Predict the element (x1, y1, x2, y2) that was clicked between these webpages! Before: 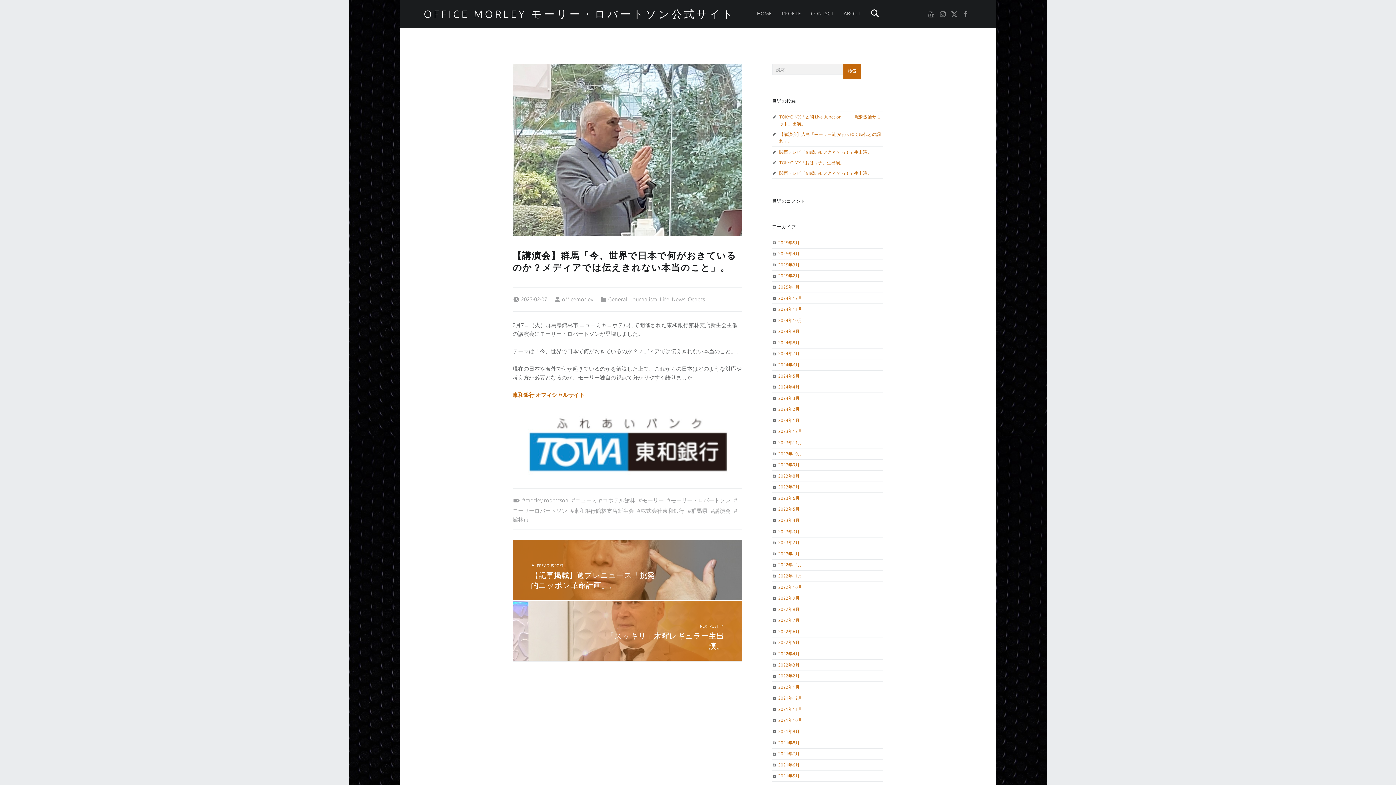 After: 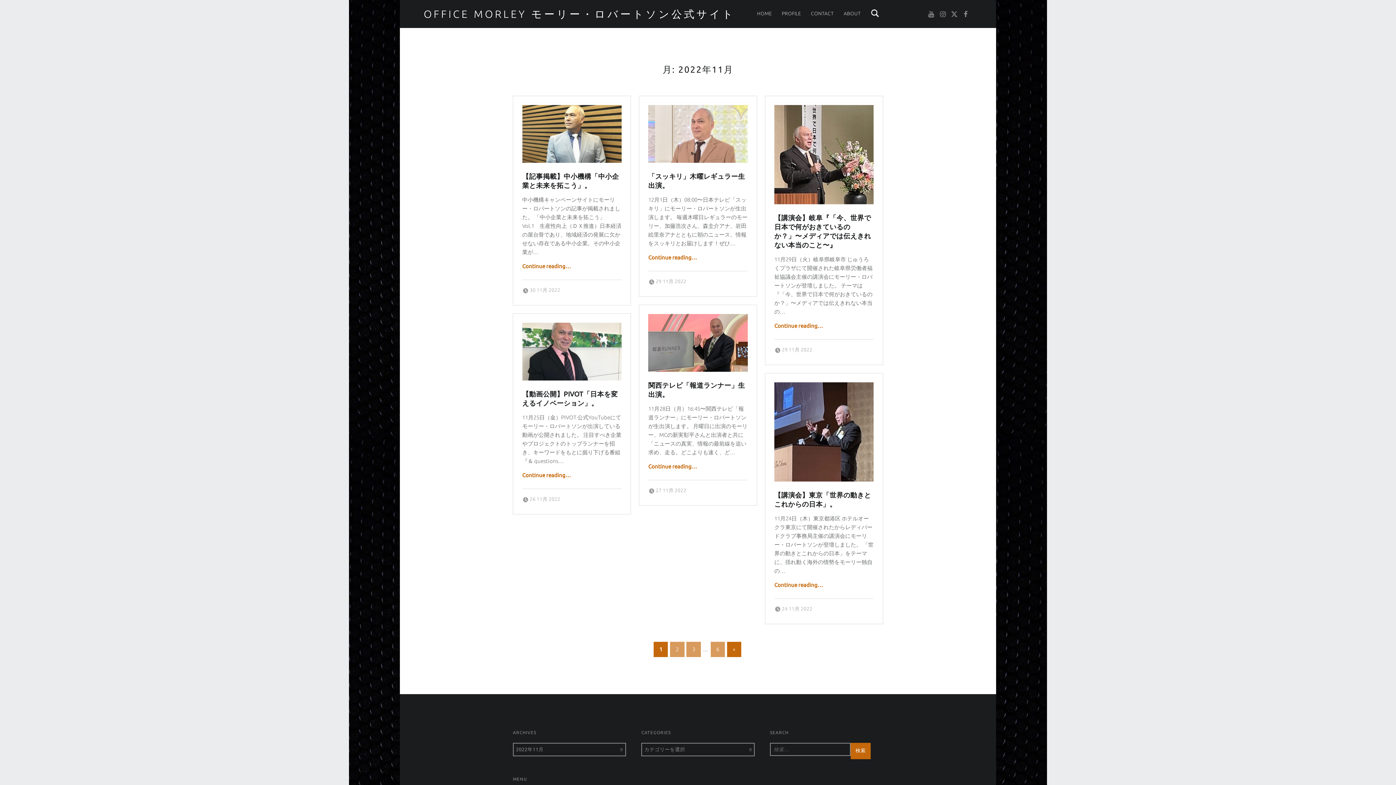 Action: label: 2022年11月 bbox: (778, 573, 802, 578)